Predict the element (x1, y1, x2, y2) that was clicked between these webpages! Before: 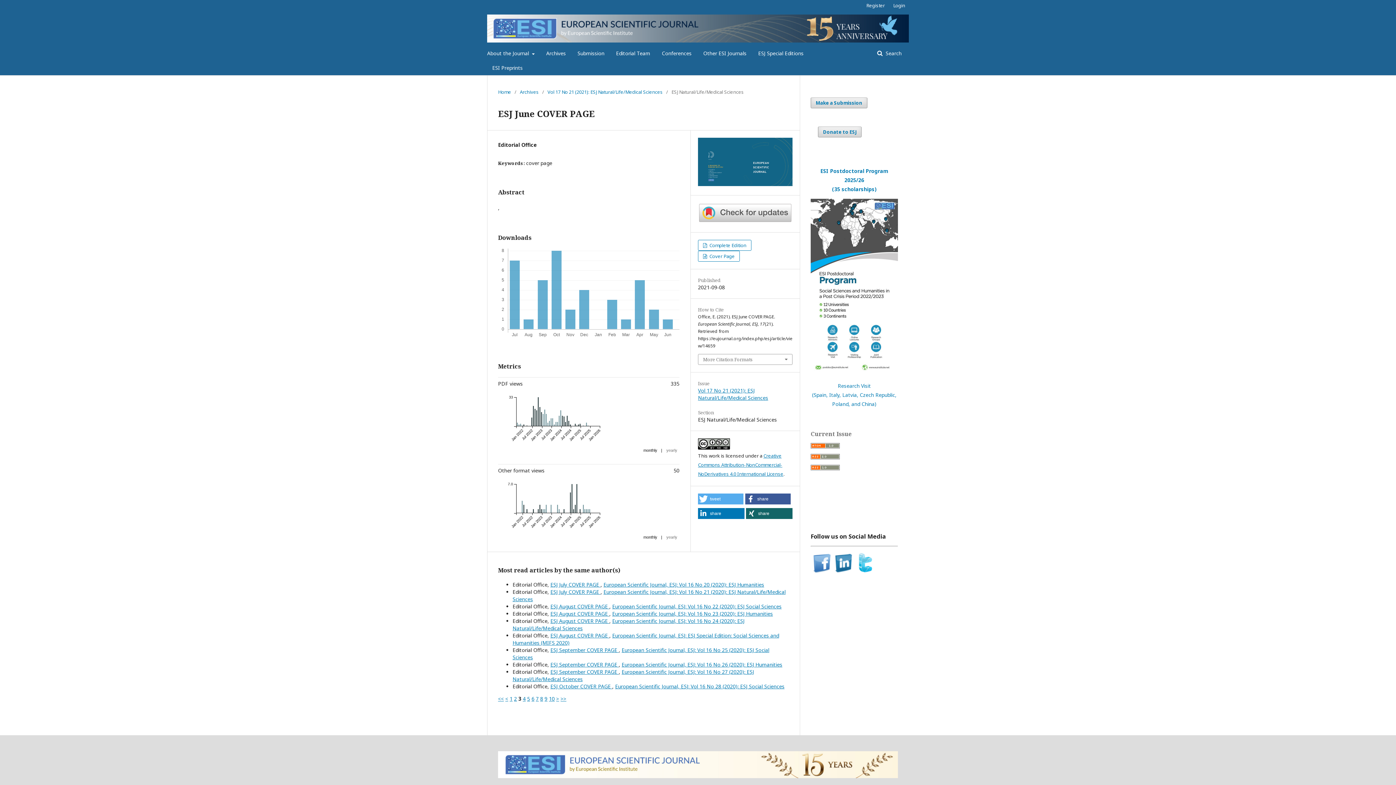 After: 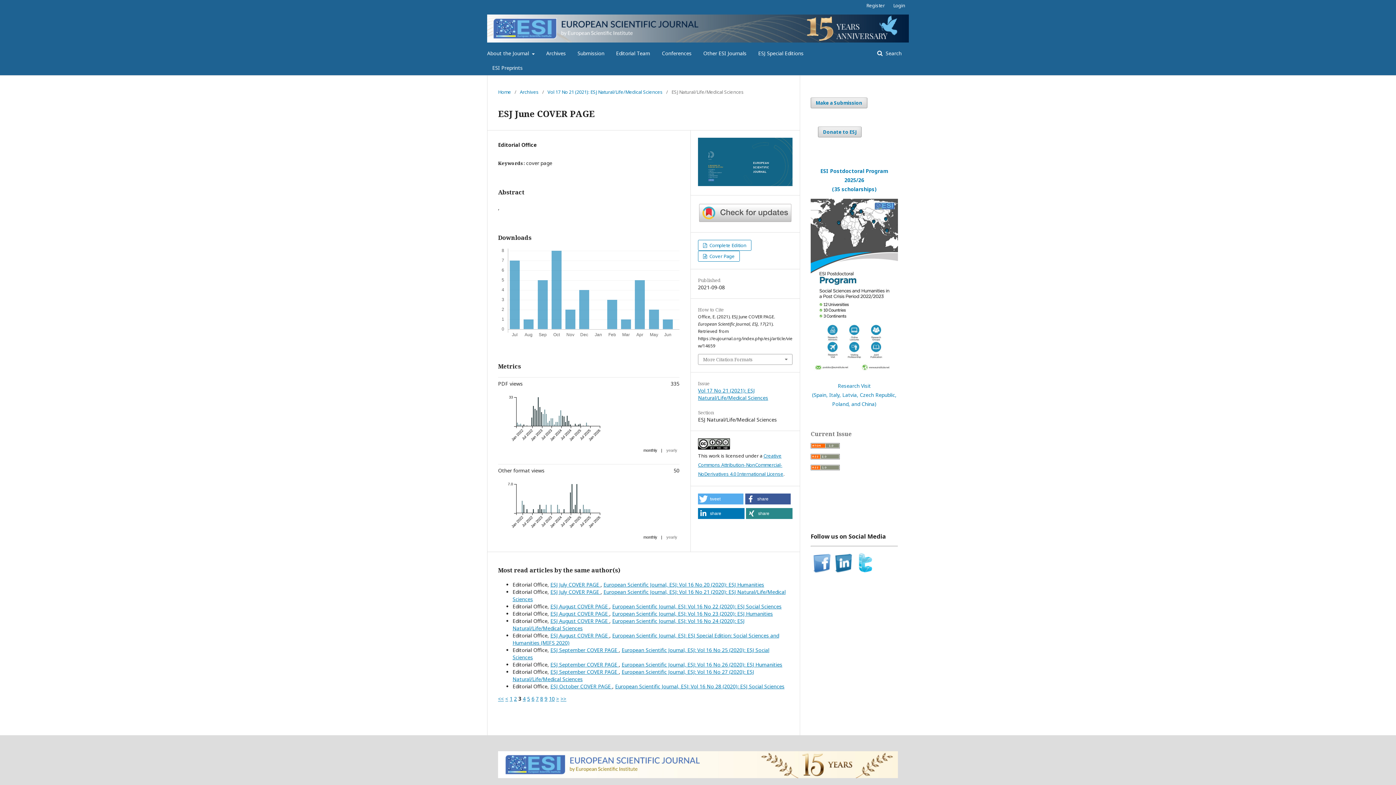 Action: label: Share on XING bbox: (746, 508, 792, 519)